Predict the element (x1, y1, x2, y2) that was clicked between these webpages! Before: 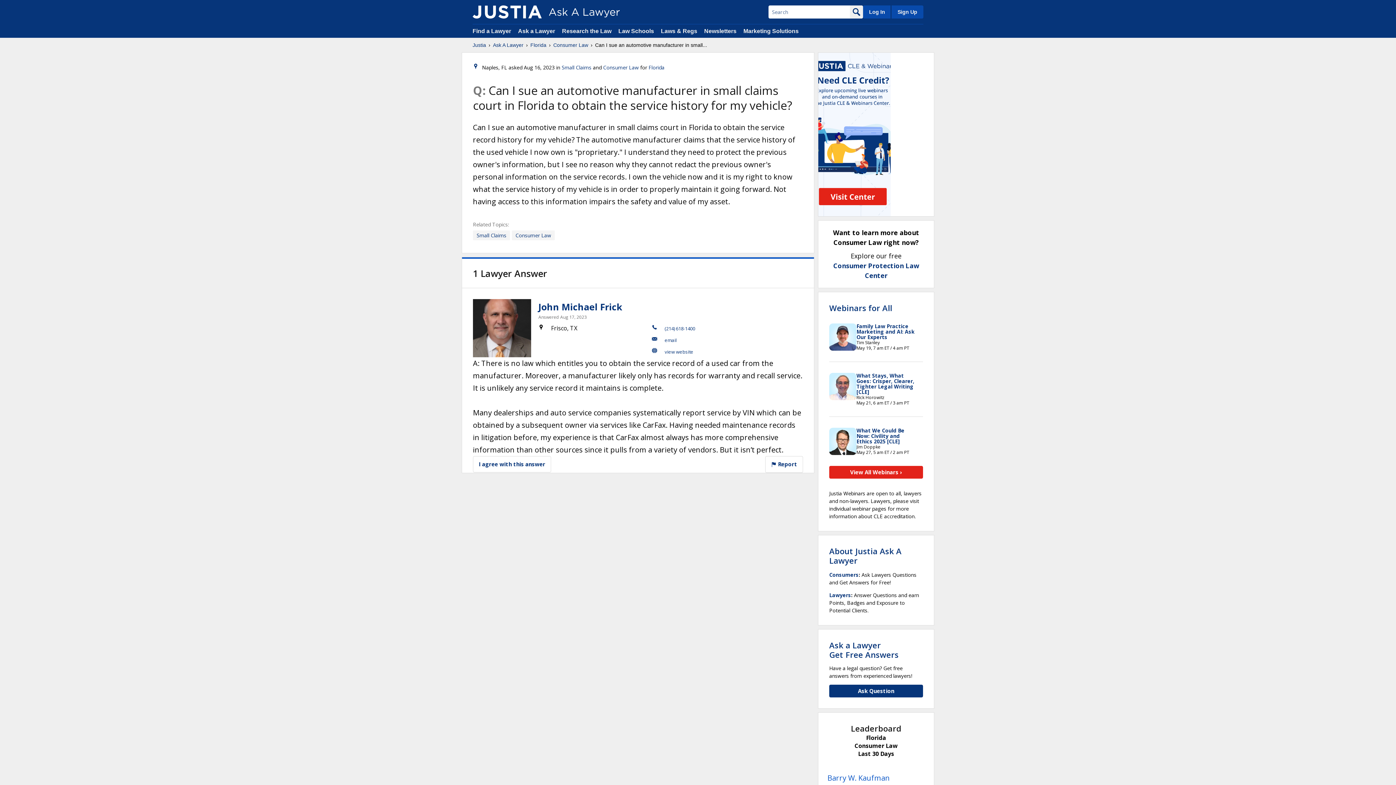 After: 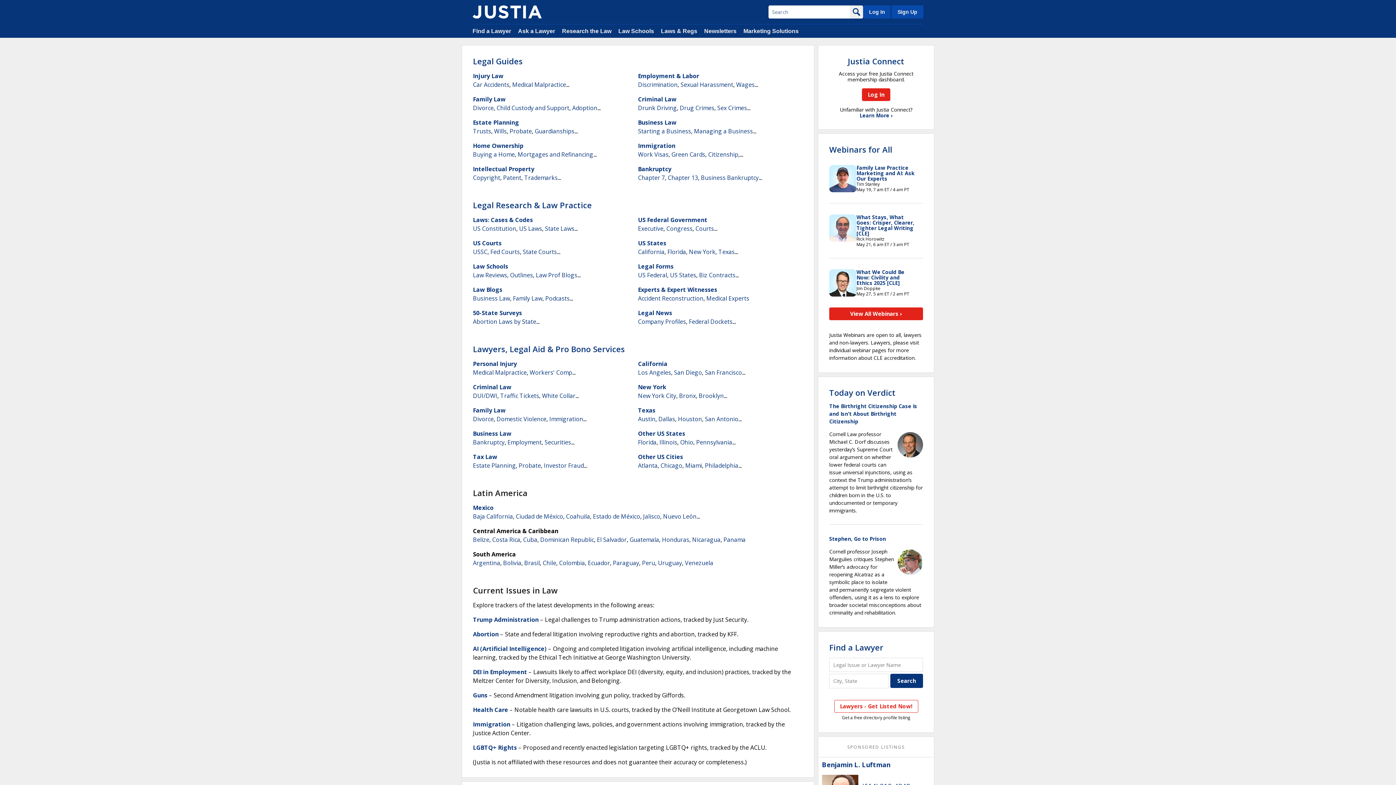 Action: label: Justia bbox: (472, 41, 486, 48)